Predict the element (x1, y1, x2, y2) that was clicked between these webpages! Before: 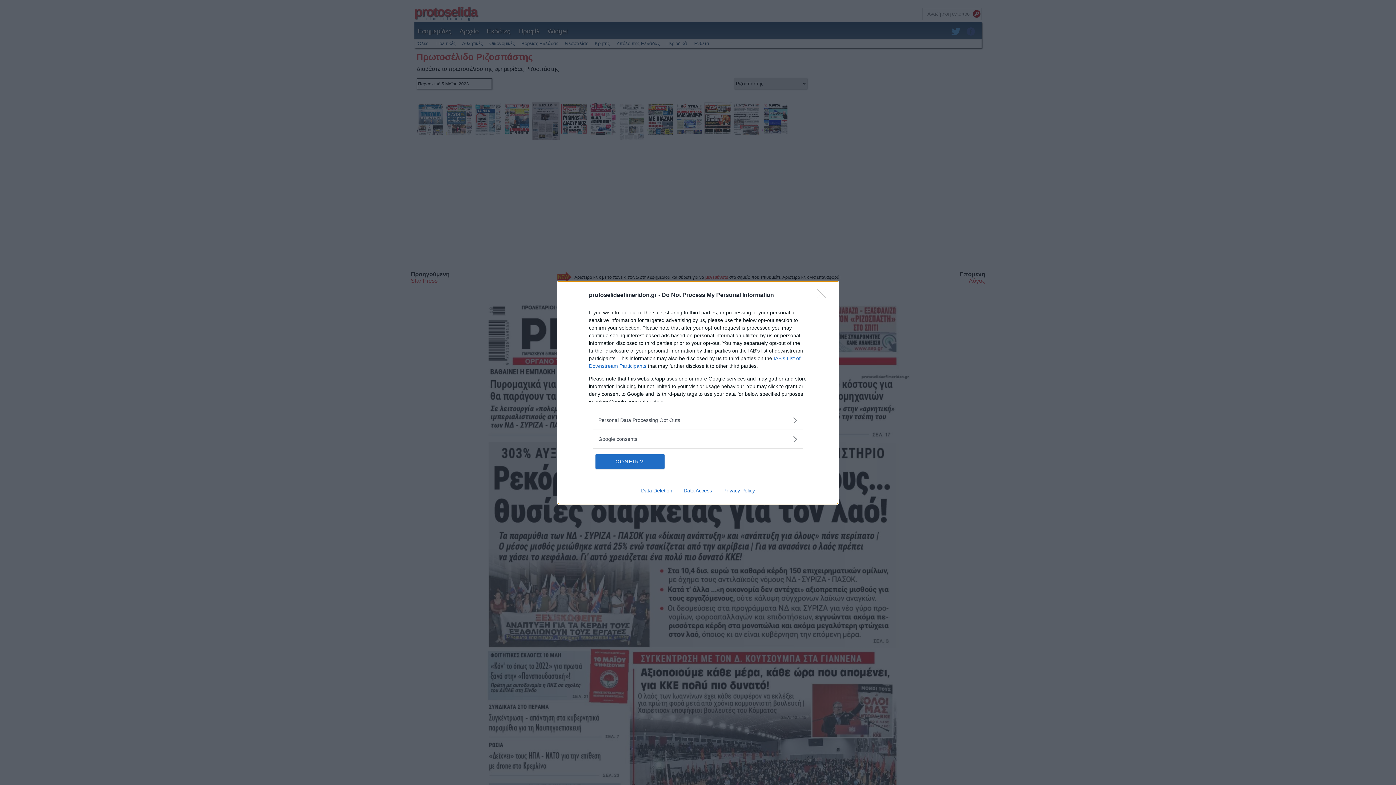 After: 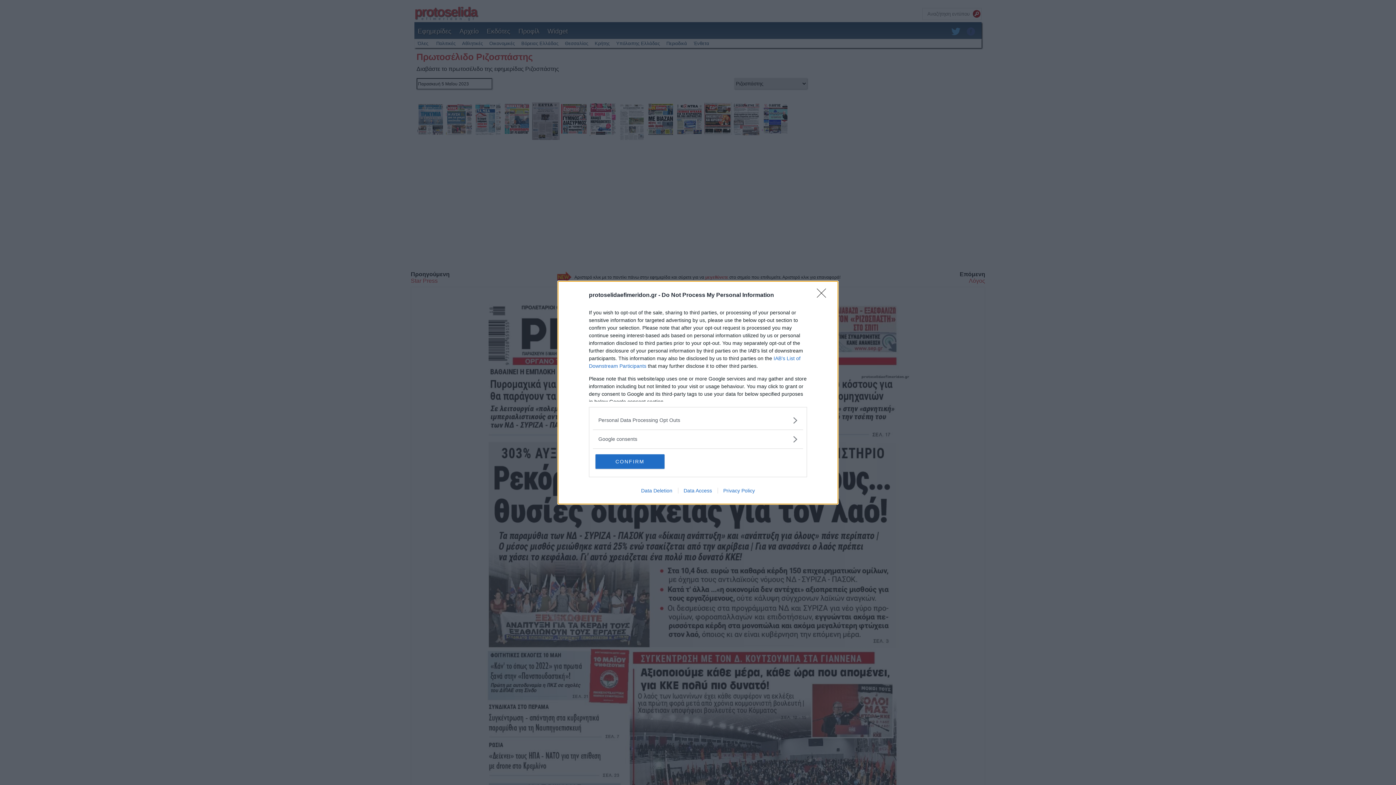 Action: bbox: (635, 487, 678, 493) label: Data Deletion